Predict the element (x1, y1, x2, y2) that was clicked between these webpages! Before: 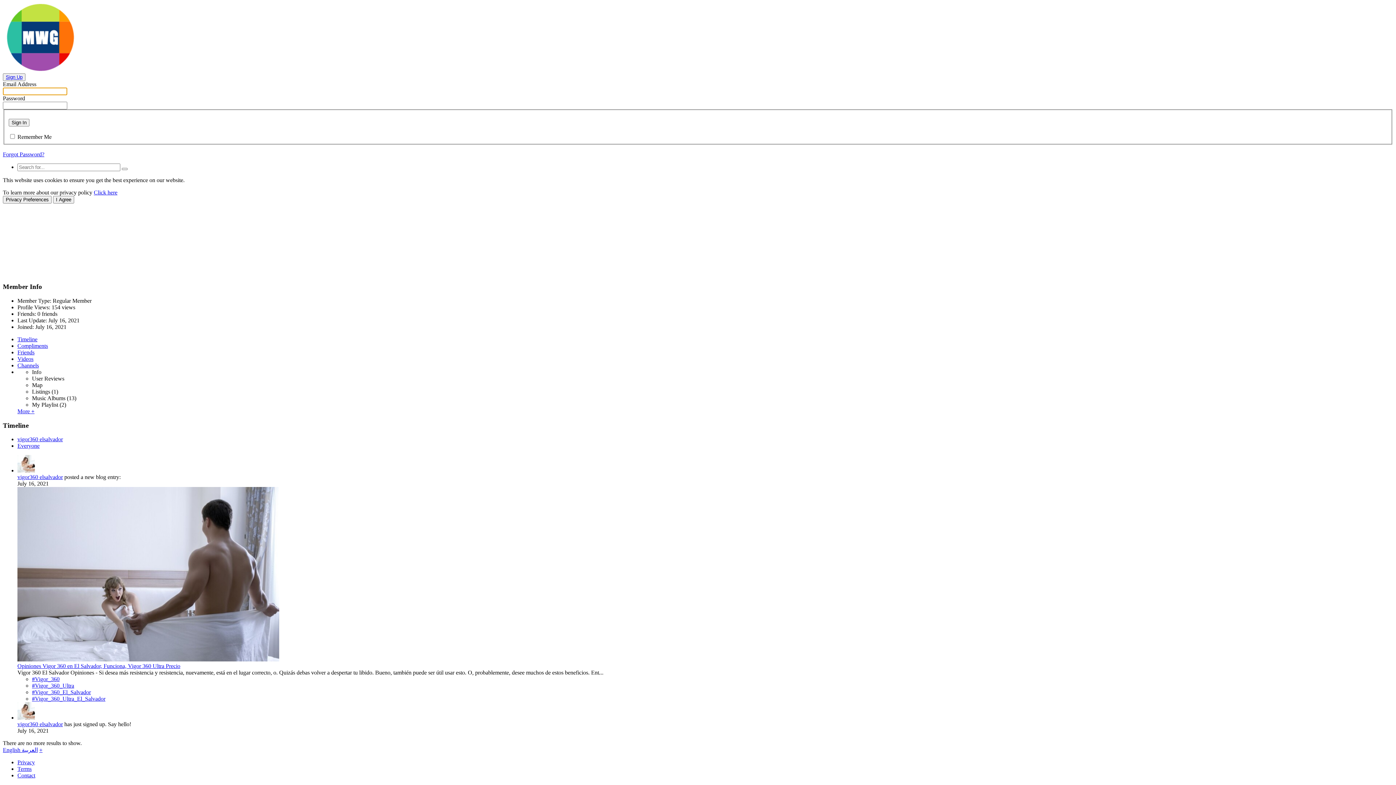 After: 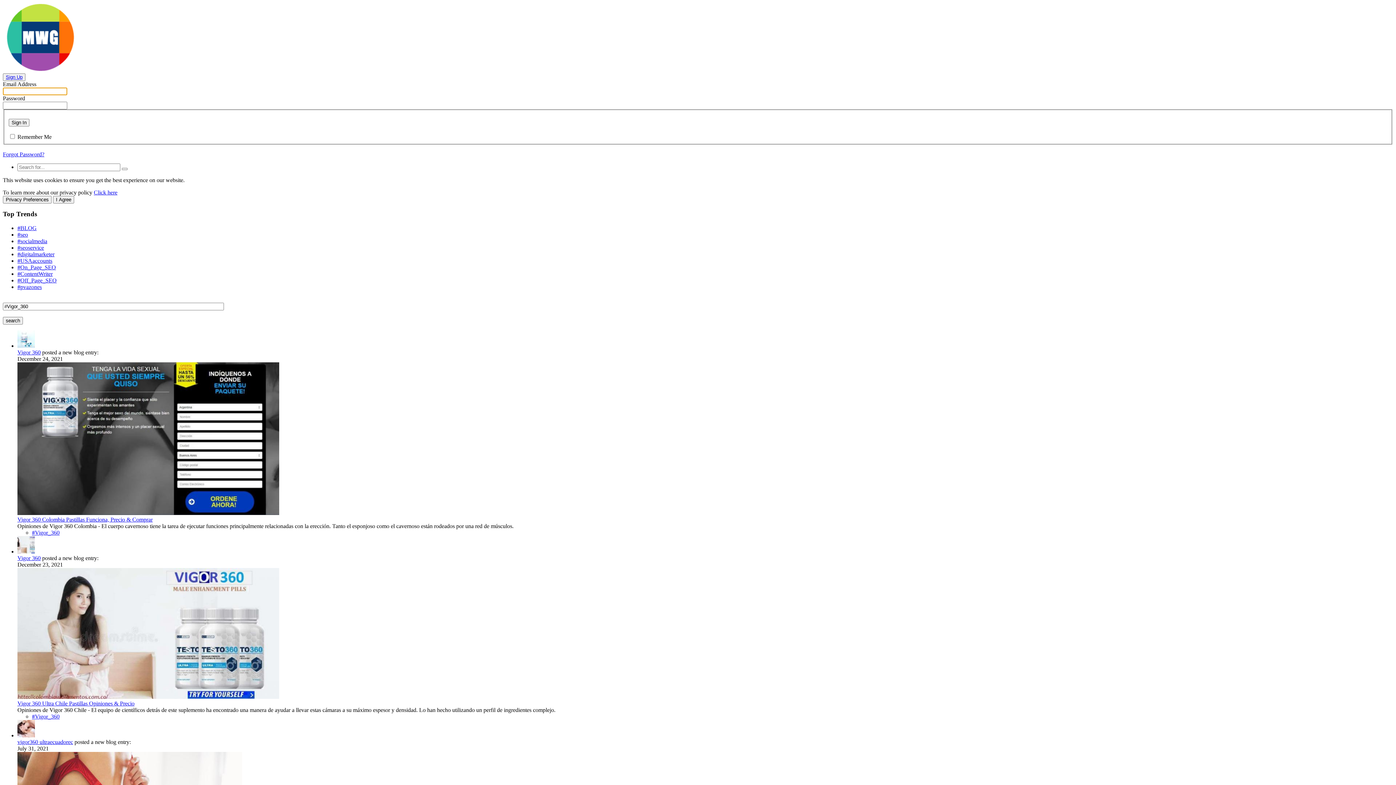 Action: label: #Vigor_360 bbox: (32, 676, 59, 682)